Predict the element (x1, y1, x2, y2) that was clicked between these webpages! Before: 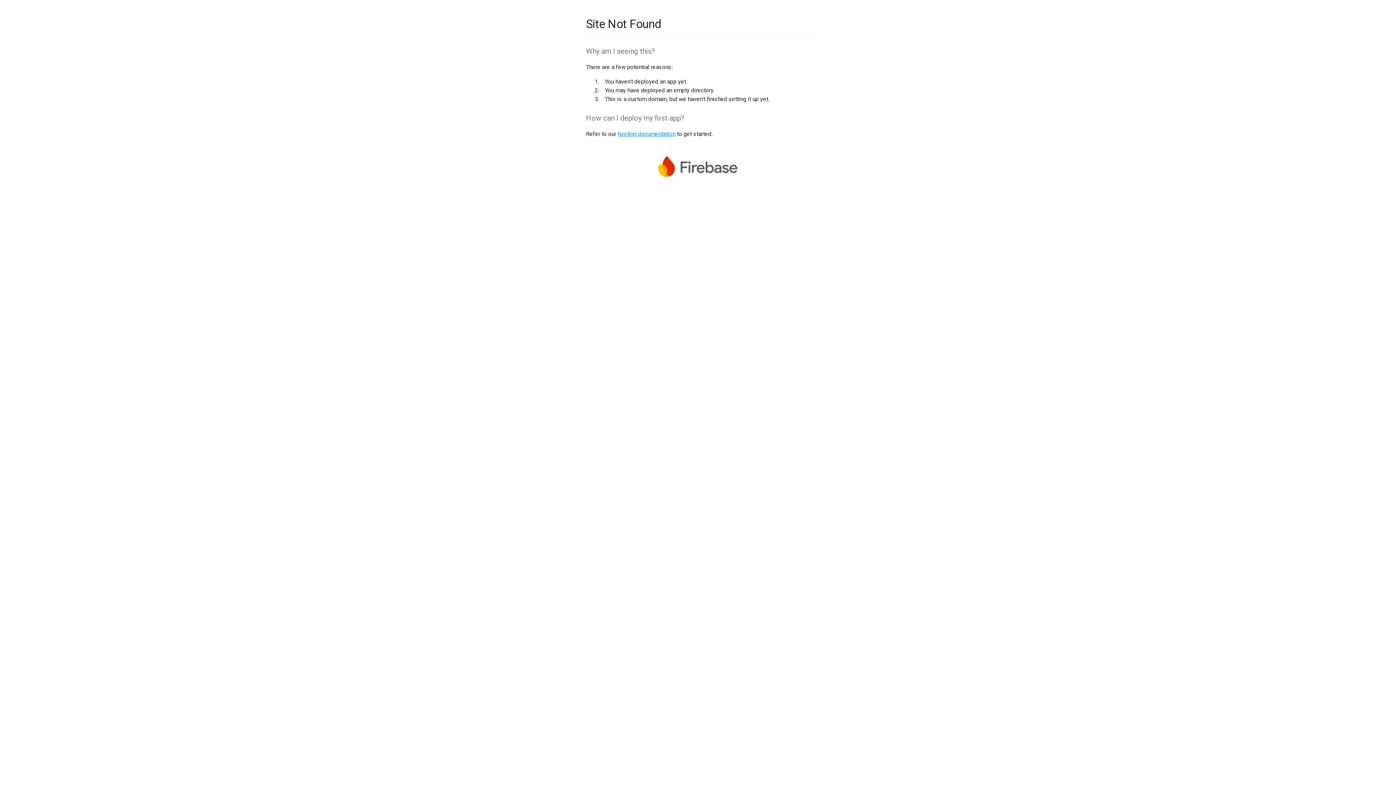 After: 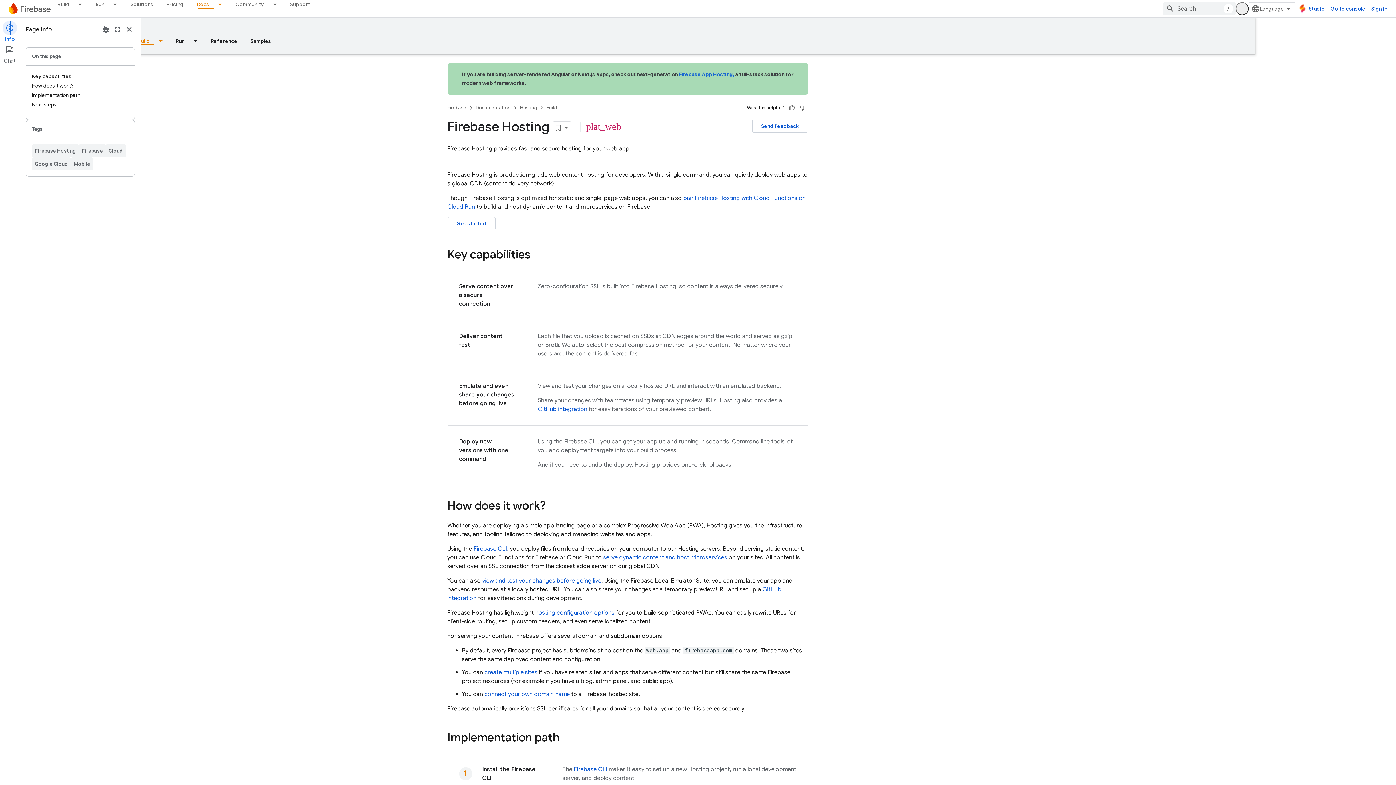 Action: bbox: (617, 130, 675, 137) label: hosting documentation